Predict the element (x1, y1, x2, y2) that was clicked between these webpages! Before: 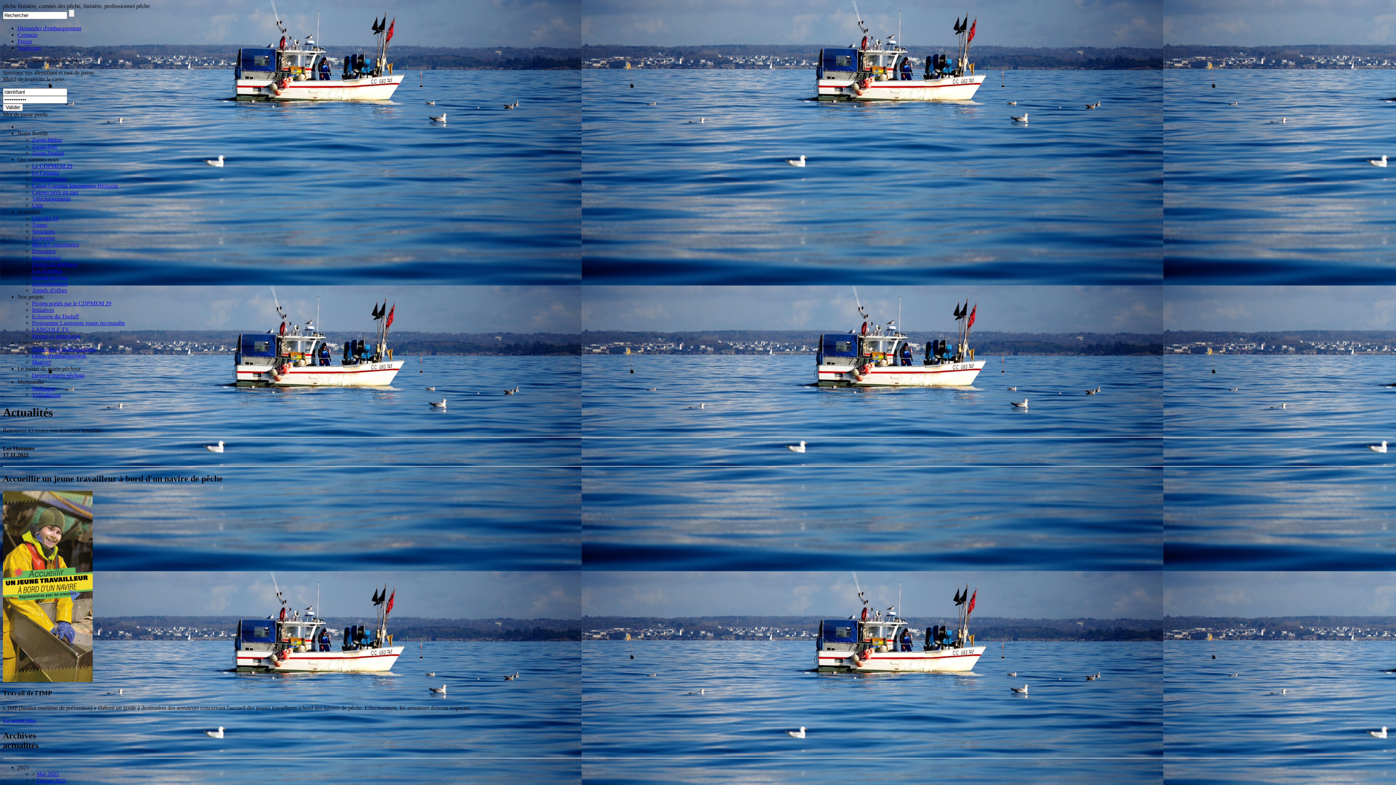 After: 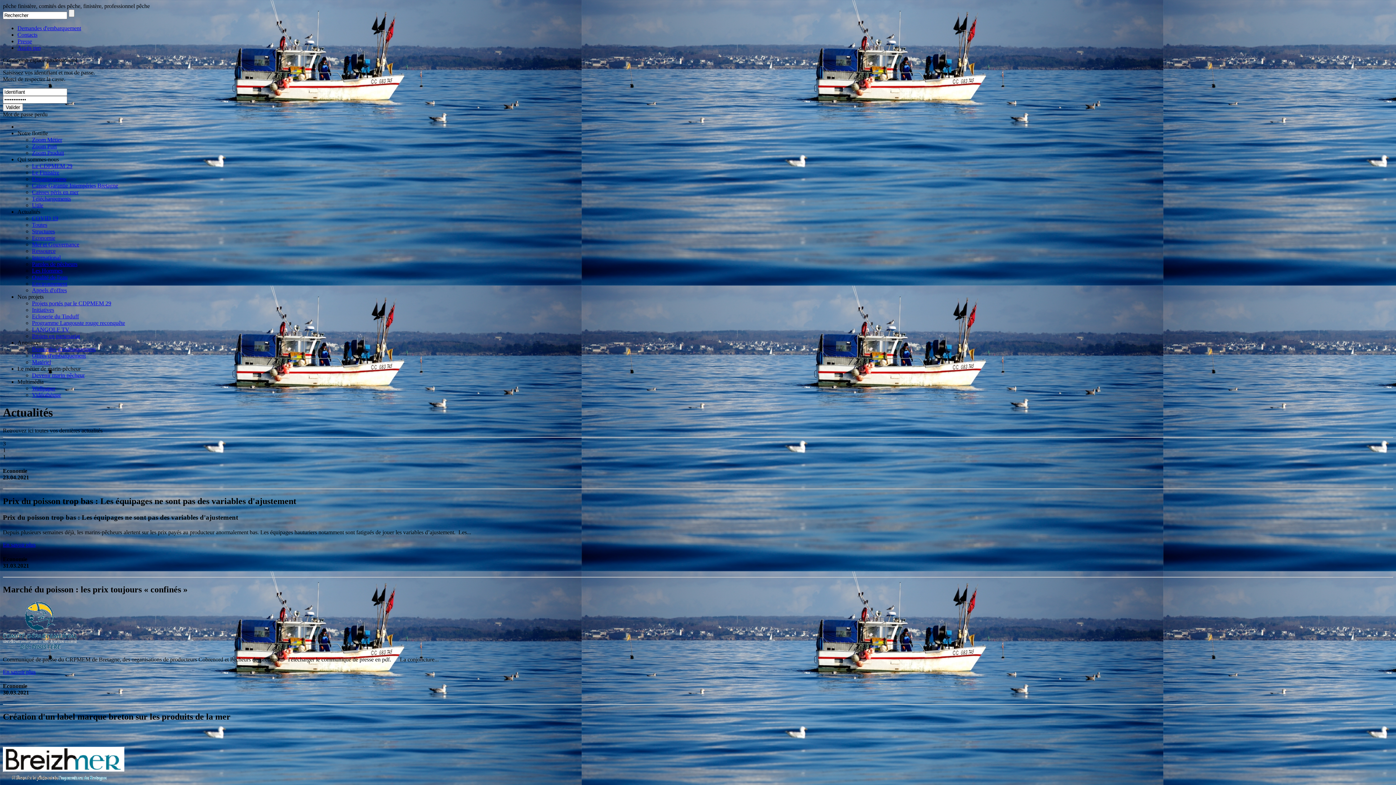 Action: bbox: (32, 234, 55, 241) label: Economie